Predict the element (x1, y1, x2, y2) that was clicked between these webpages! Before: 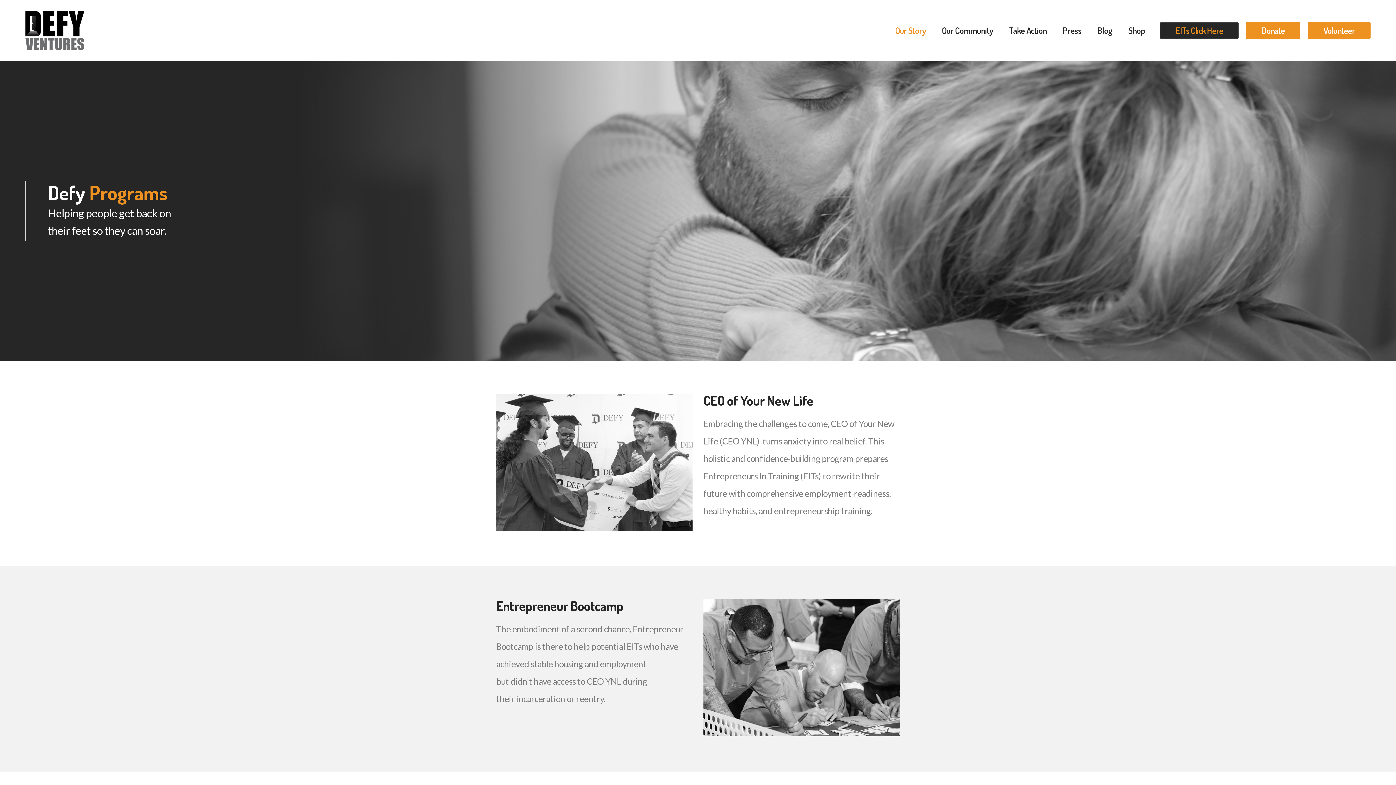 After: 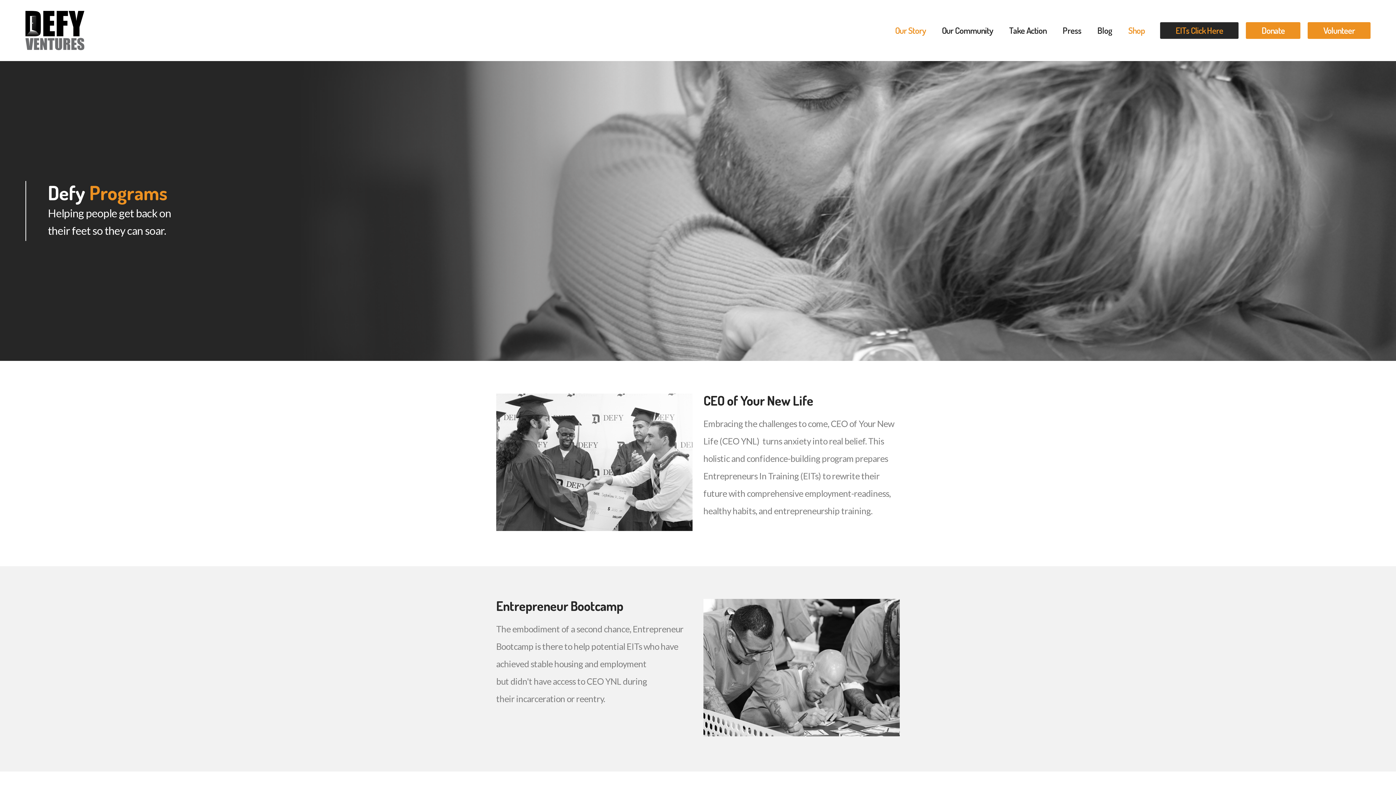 Action: bbox: (1120, 16, 1153, 45) label: Shop